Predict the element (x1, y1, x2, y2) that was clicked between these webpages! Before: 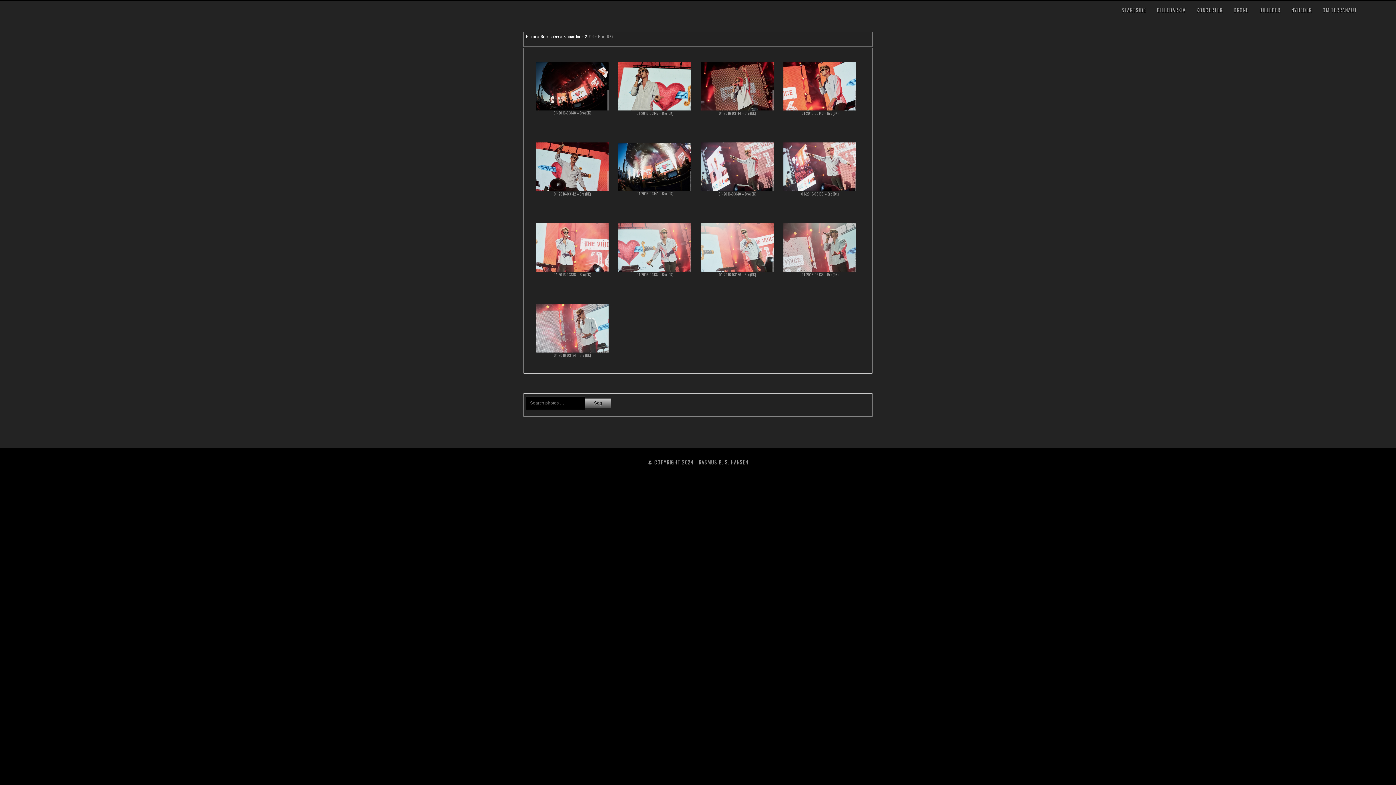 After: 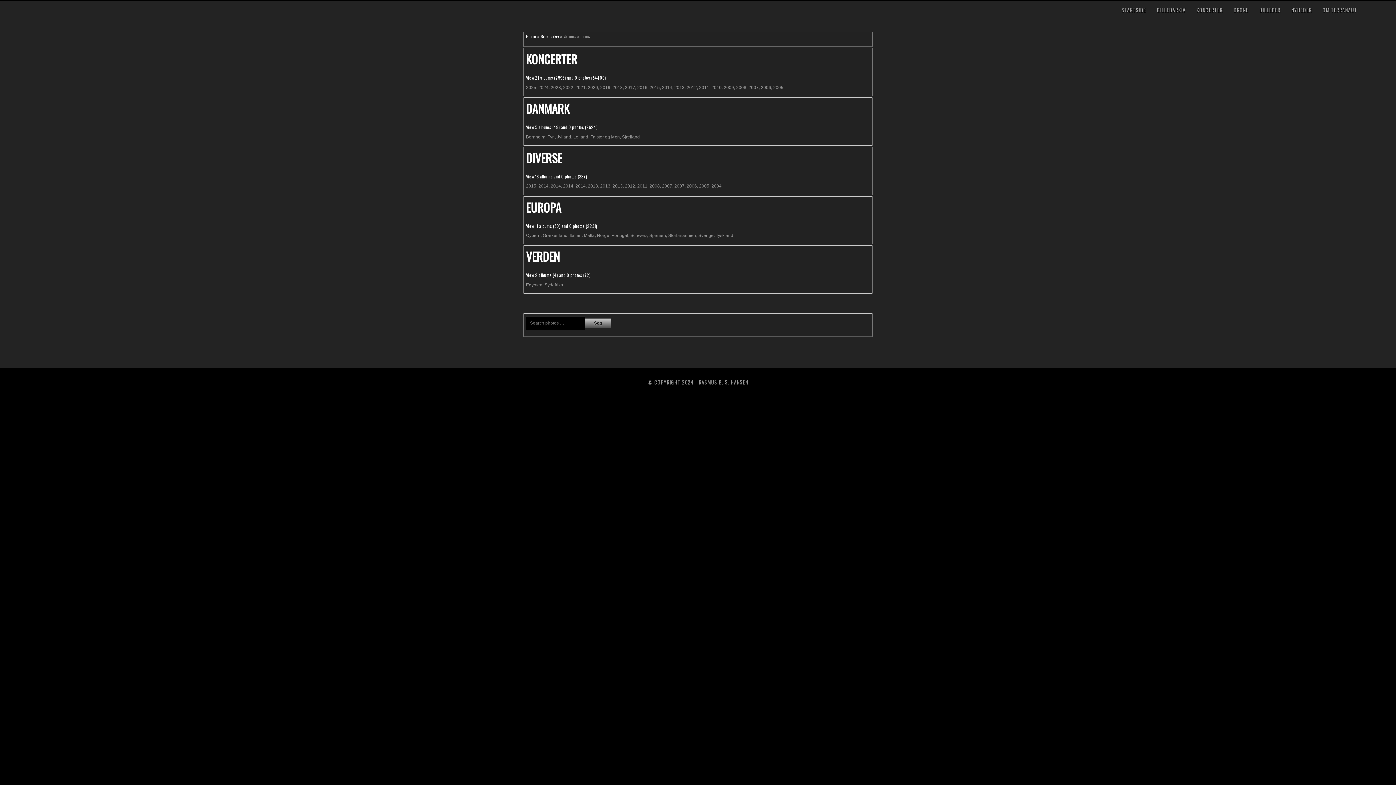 Action: bbox: (1157, 6, 1185, 13) label: BILLEDARKIV